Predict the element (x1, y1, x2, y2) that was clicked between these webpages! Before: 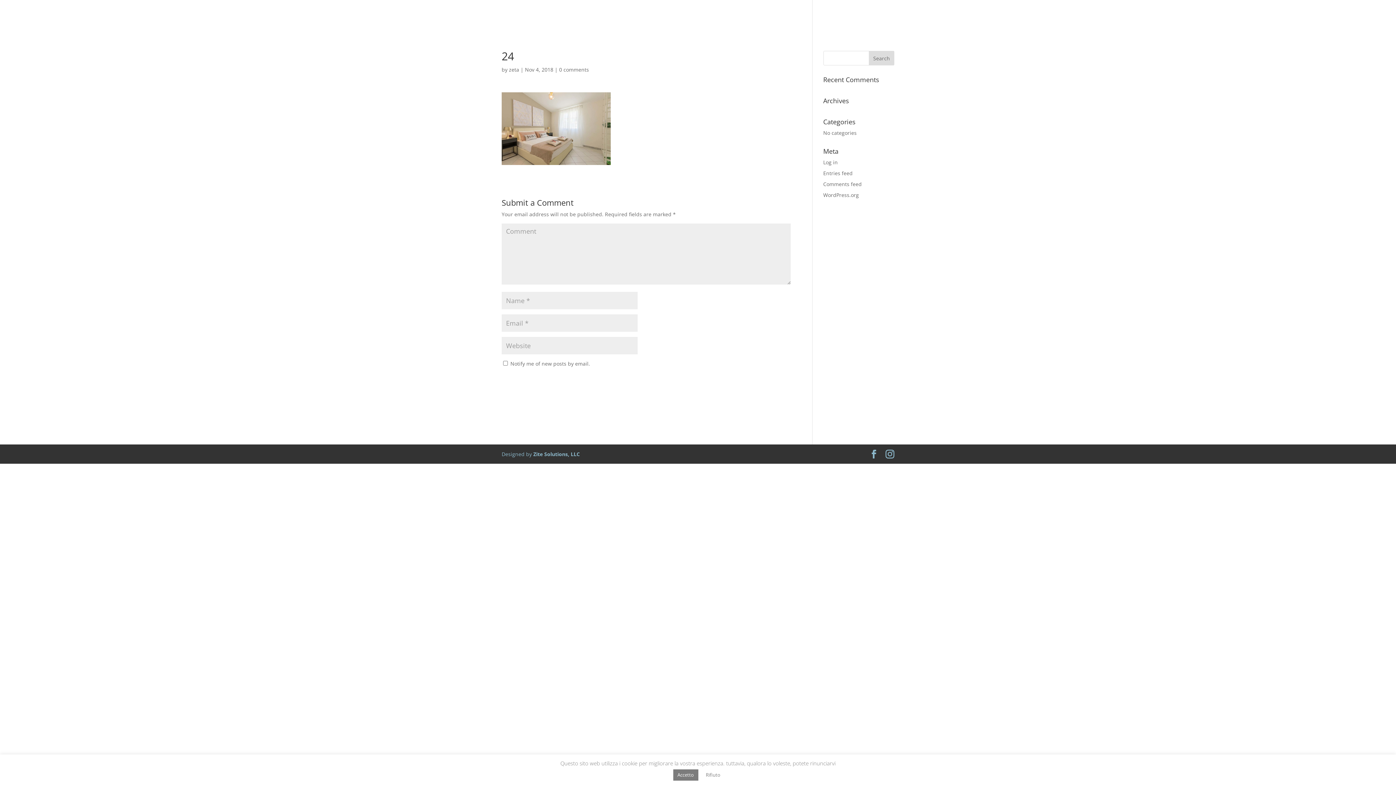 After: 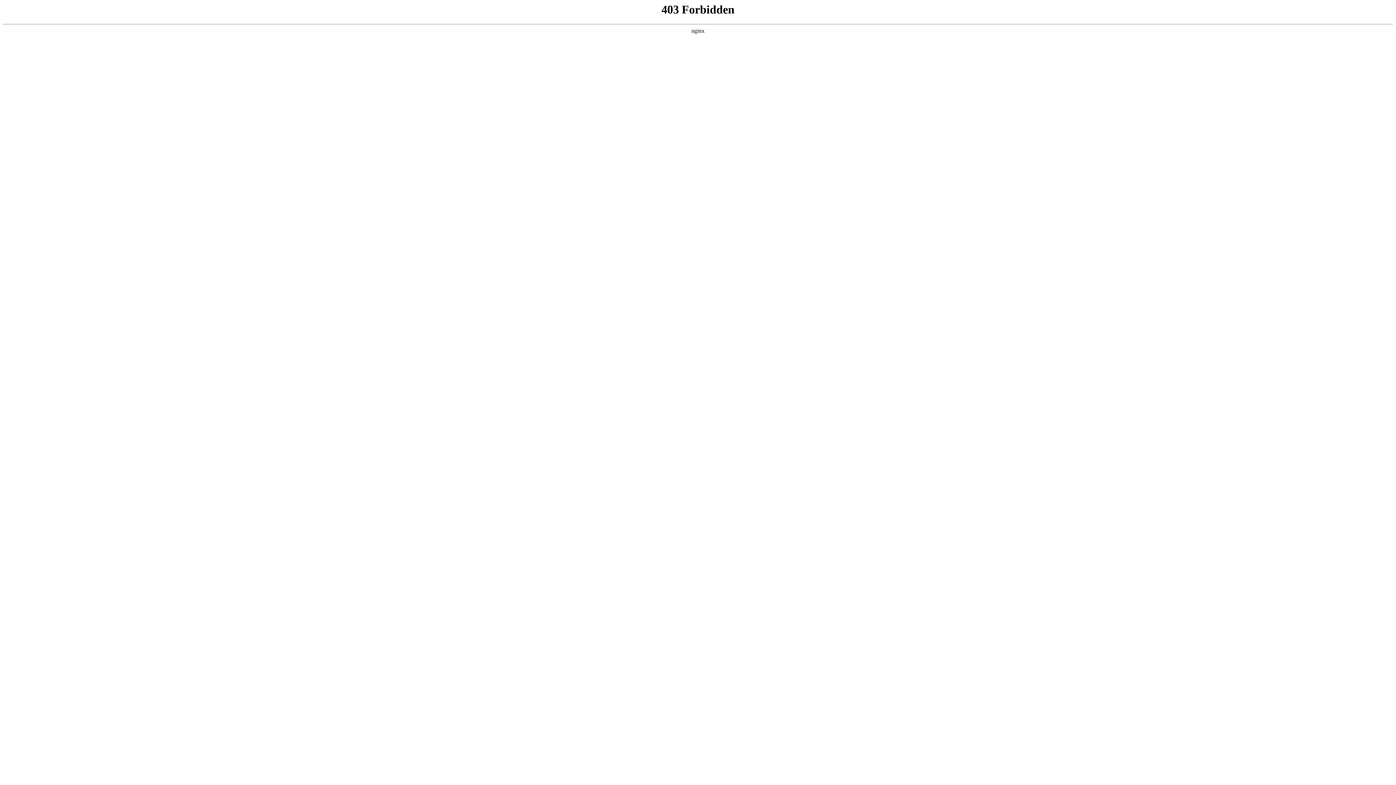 Action: bbox: (823, 191, 859, 198) label: WordPress.org